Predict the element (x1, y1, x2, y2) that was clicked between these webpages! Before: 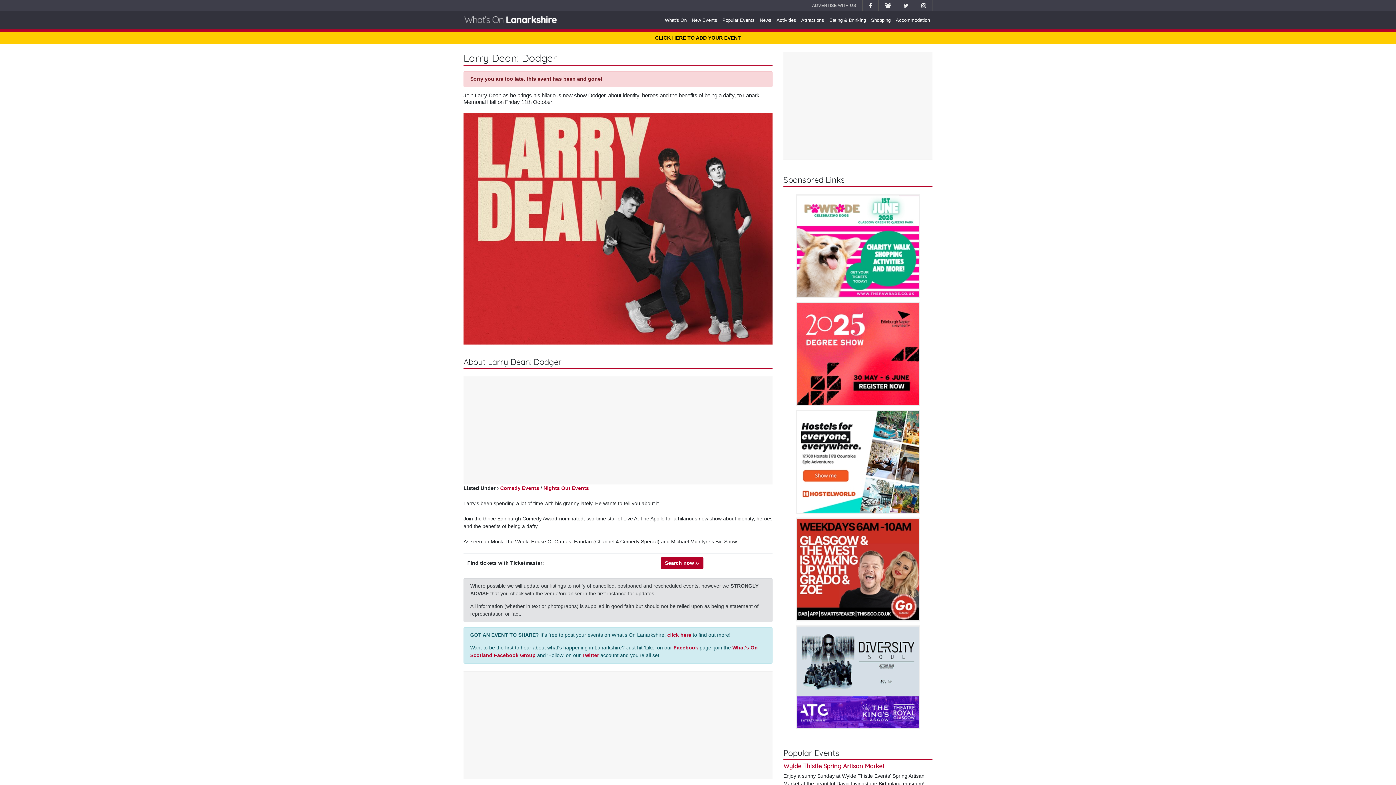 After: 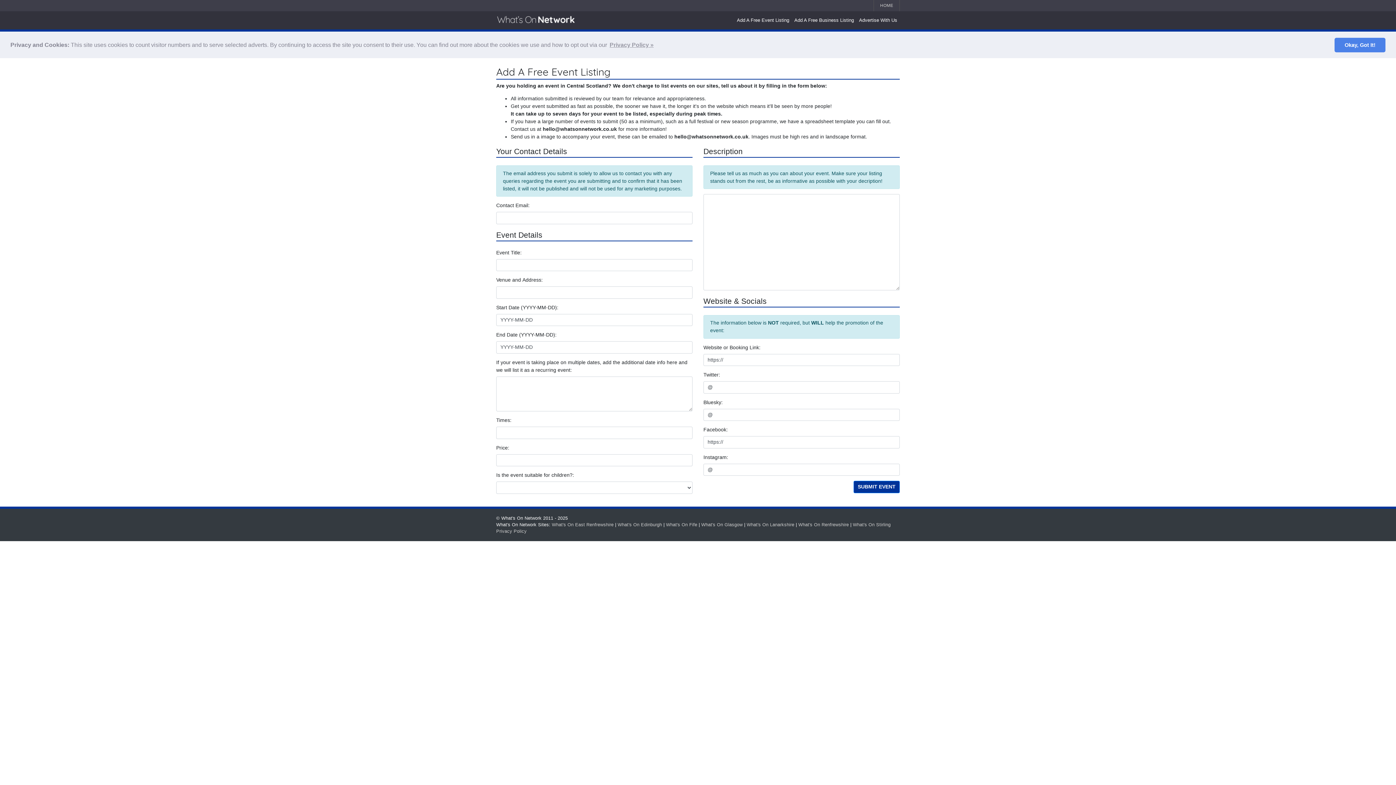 Action: label: click here bbox: (667, 632, 691, 638)